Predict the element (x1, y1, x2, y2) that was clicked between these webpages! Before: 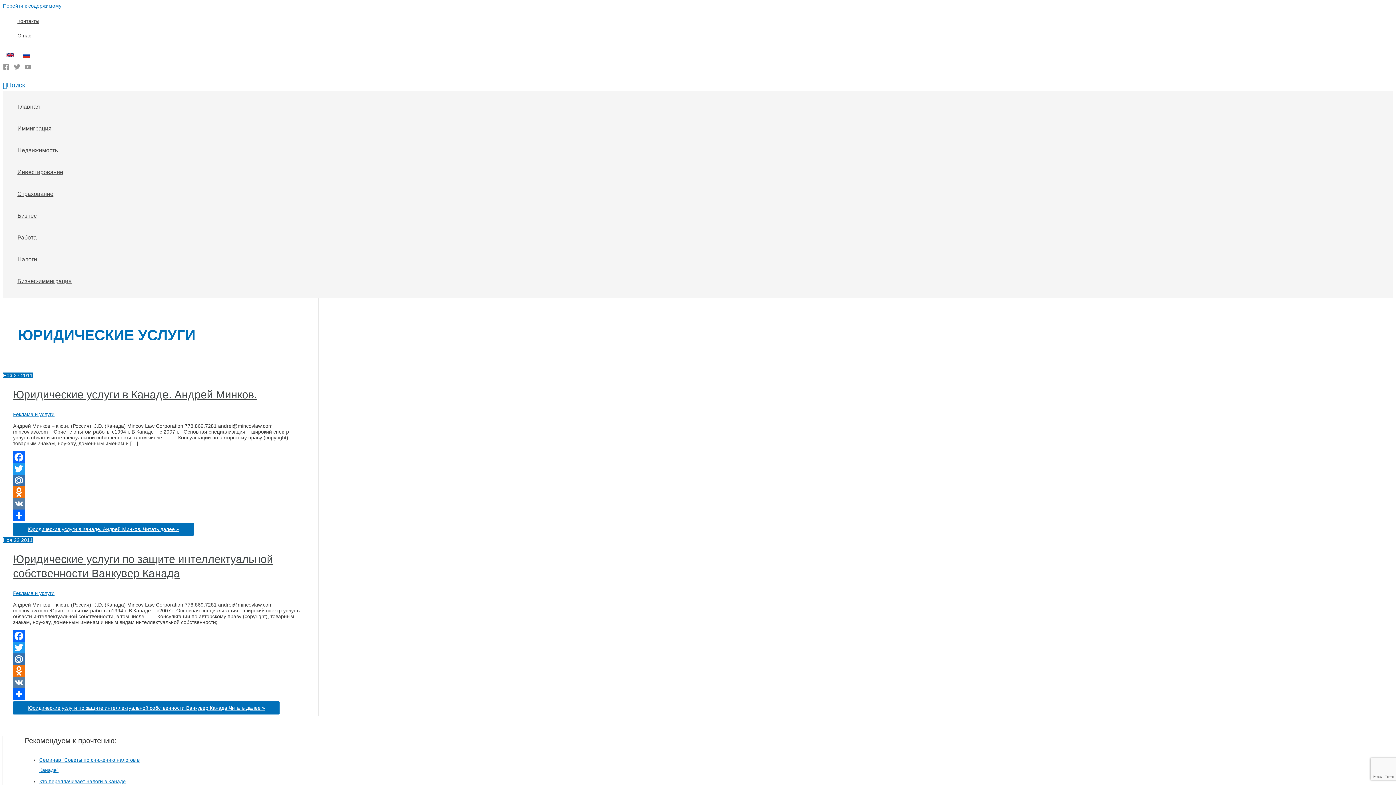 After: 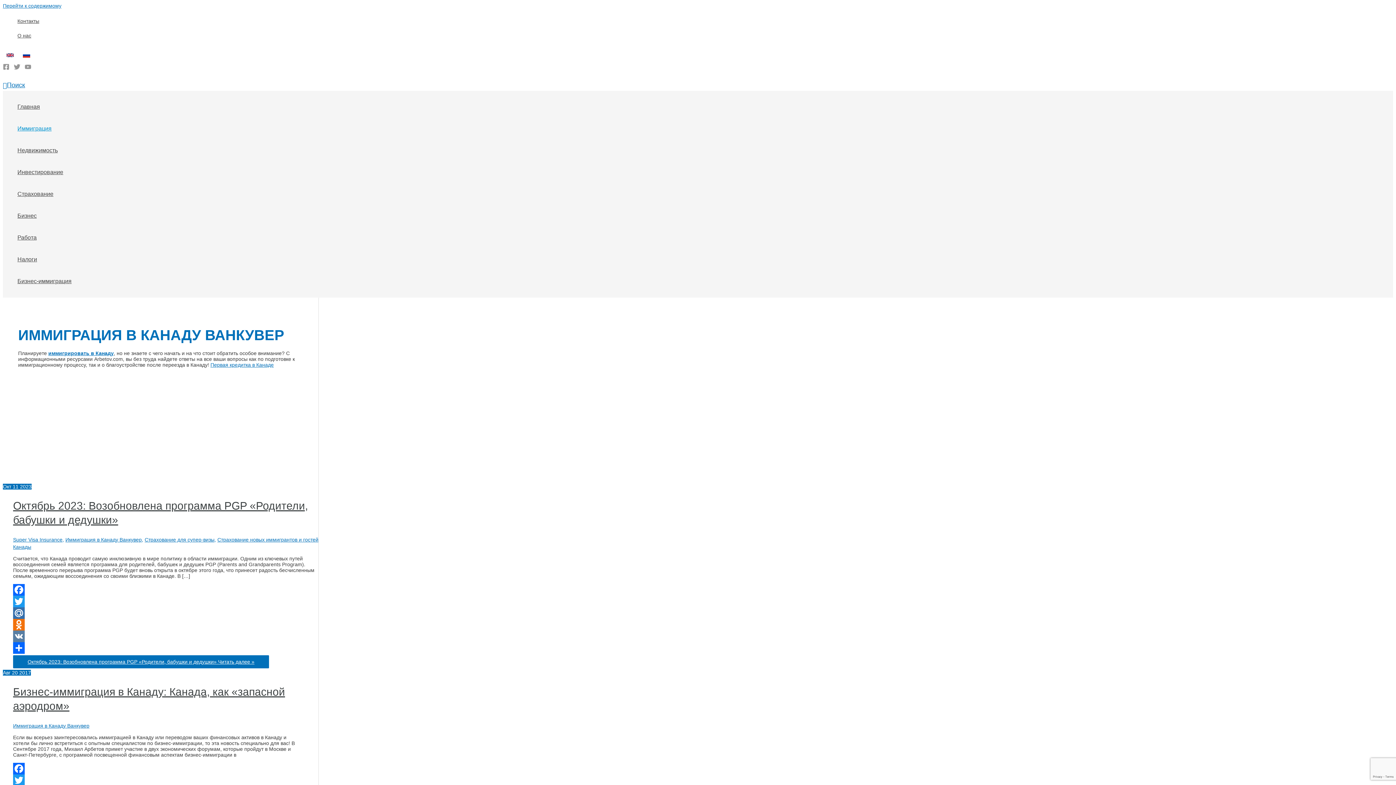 Action: bbox: (17, 117, 71, 139) label: Иммиграция